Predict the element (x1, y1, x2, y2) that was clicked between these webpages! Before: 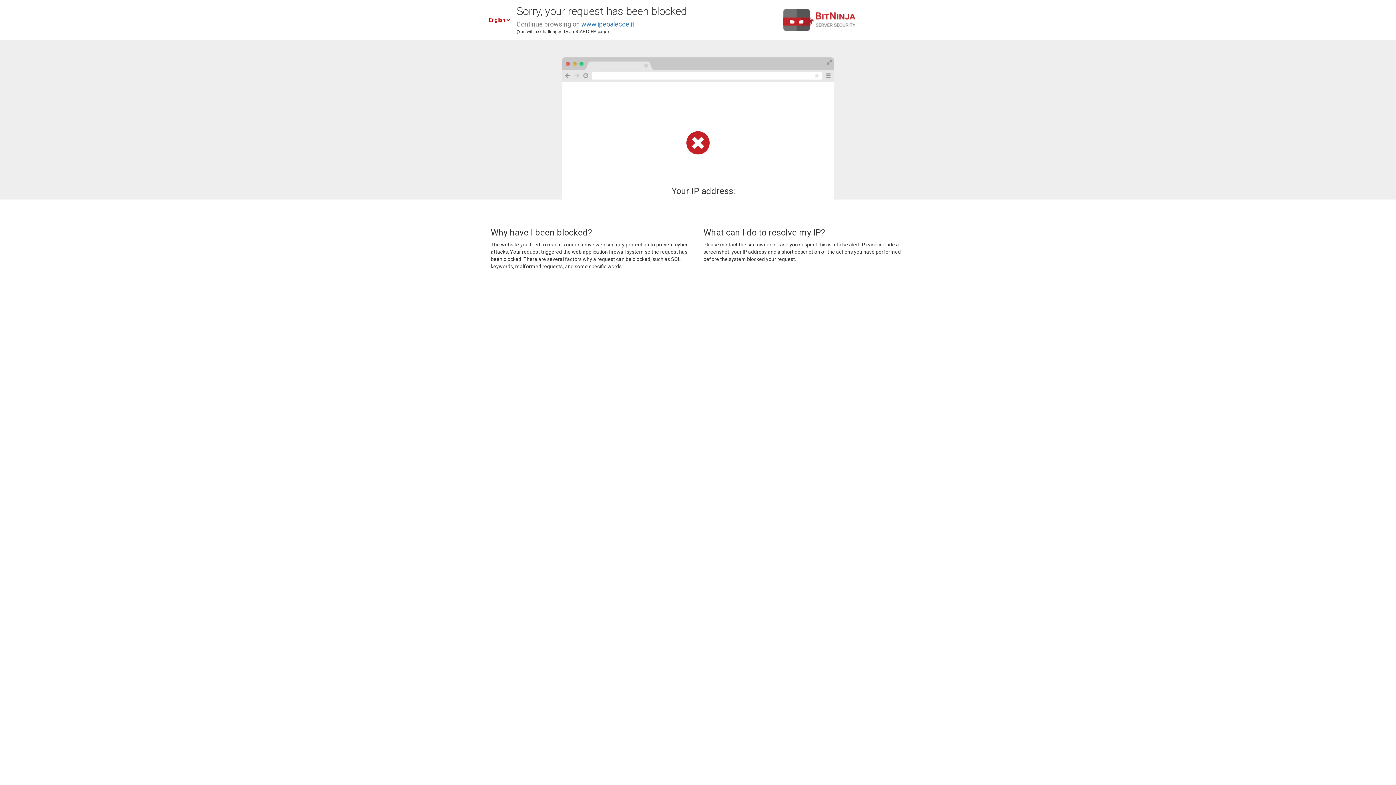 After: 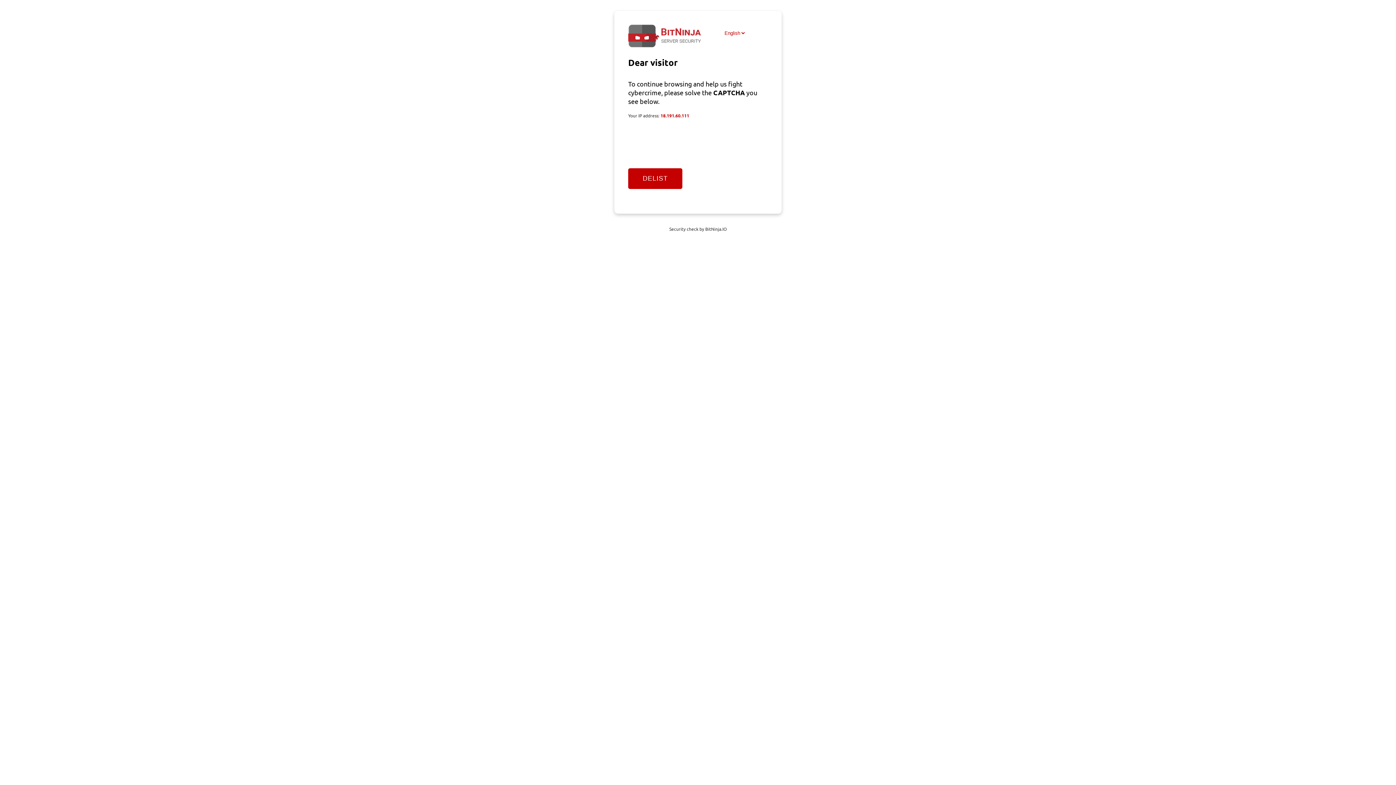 Action: bbox: (581, 20, 634, 28) label: www.ipeoalecce.it